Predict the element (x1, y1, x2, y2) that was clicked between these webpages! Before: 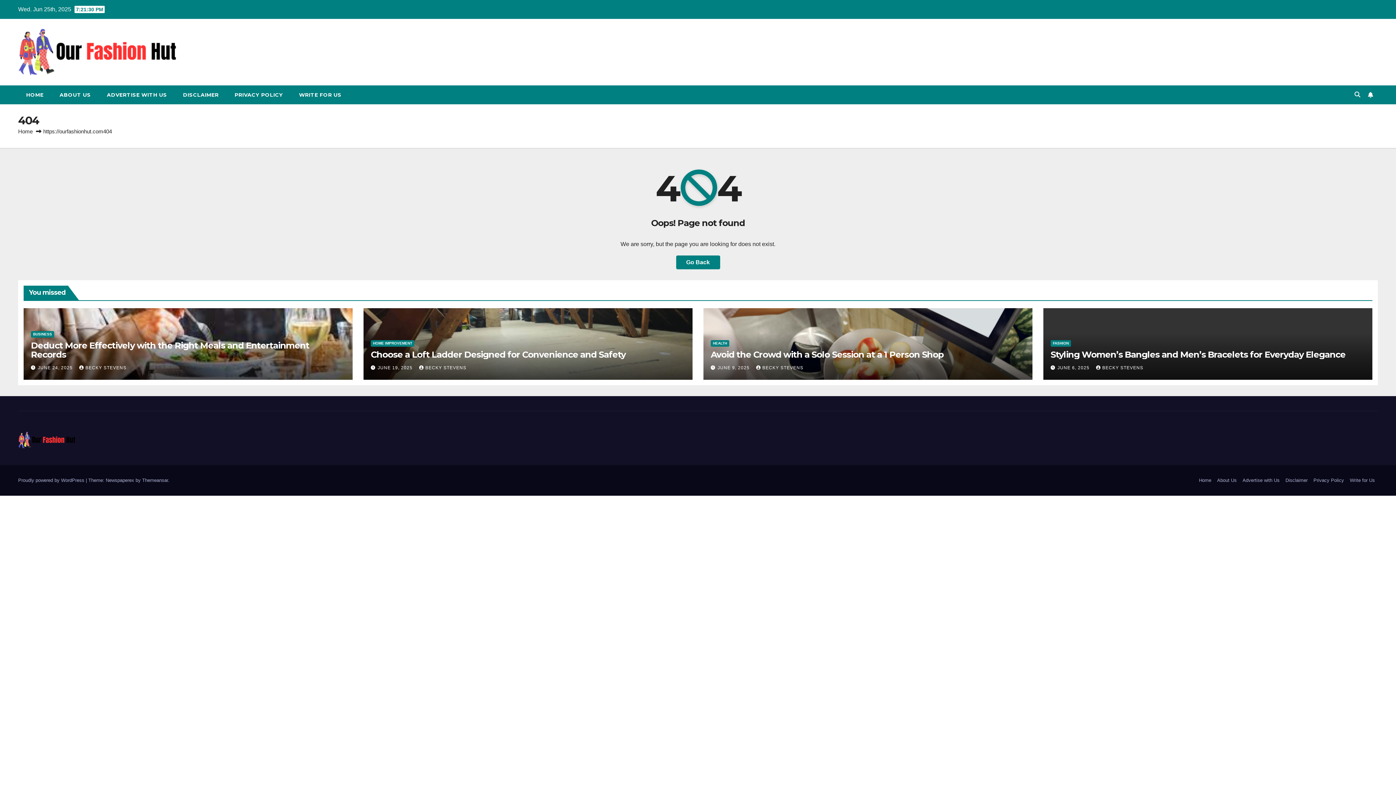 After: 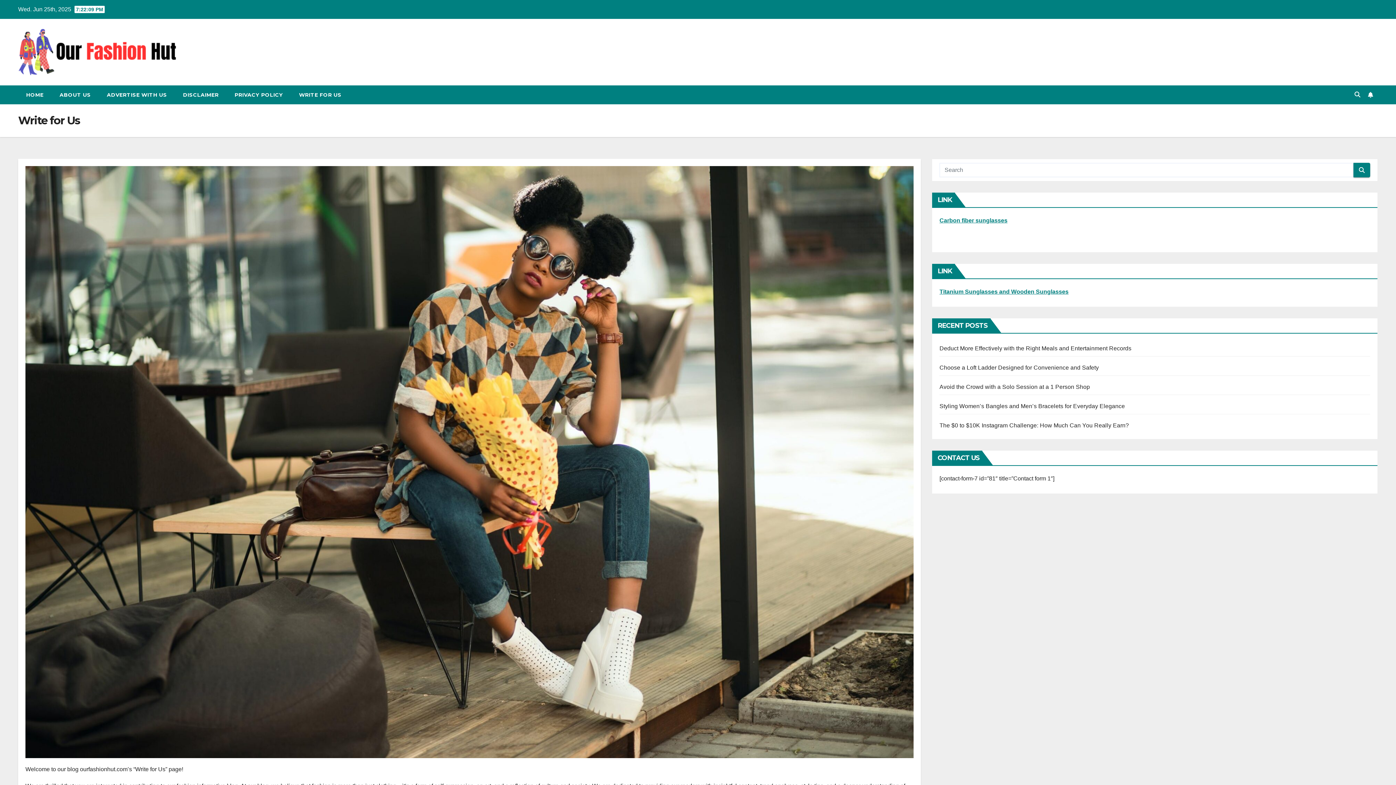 Action: label: Write for Us bbox: (1347, 474, 1378, 486)